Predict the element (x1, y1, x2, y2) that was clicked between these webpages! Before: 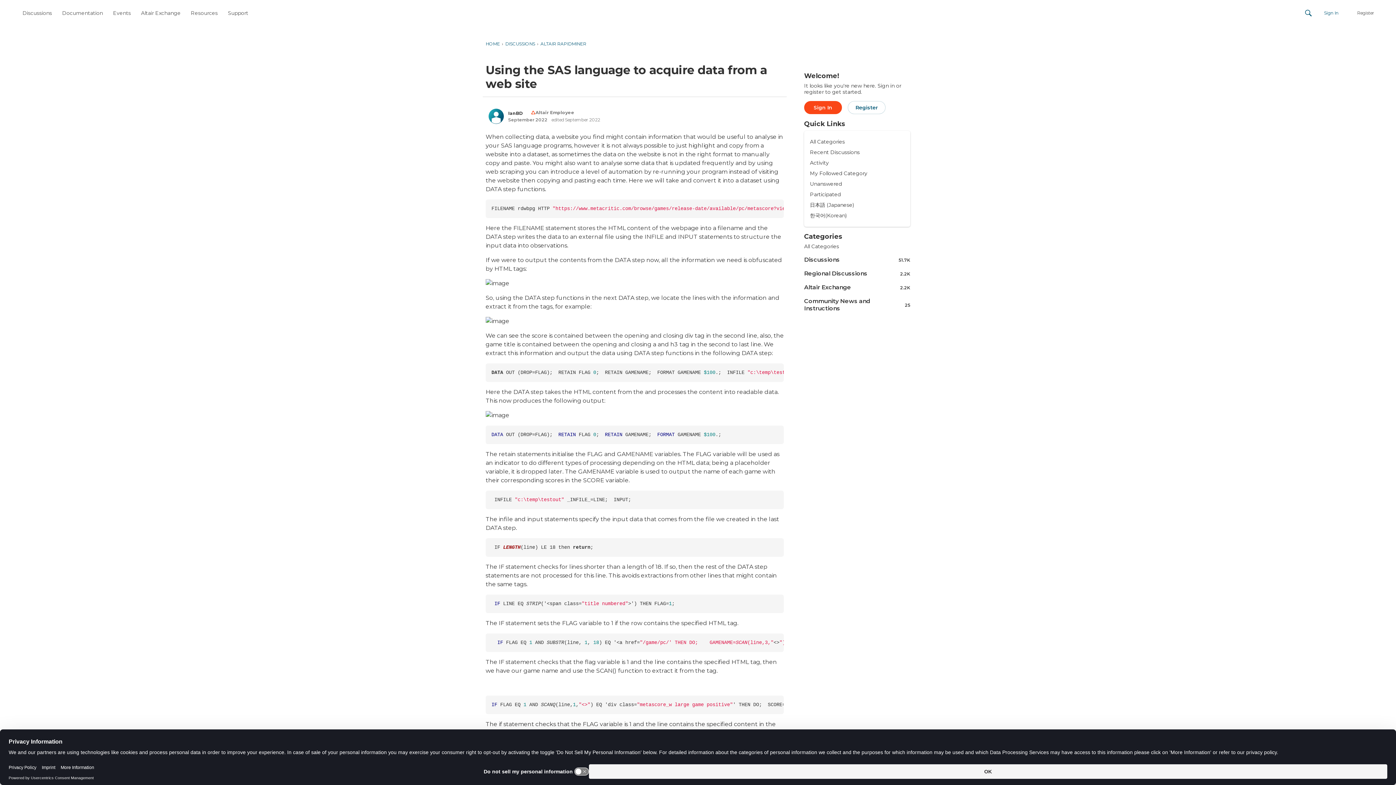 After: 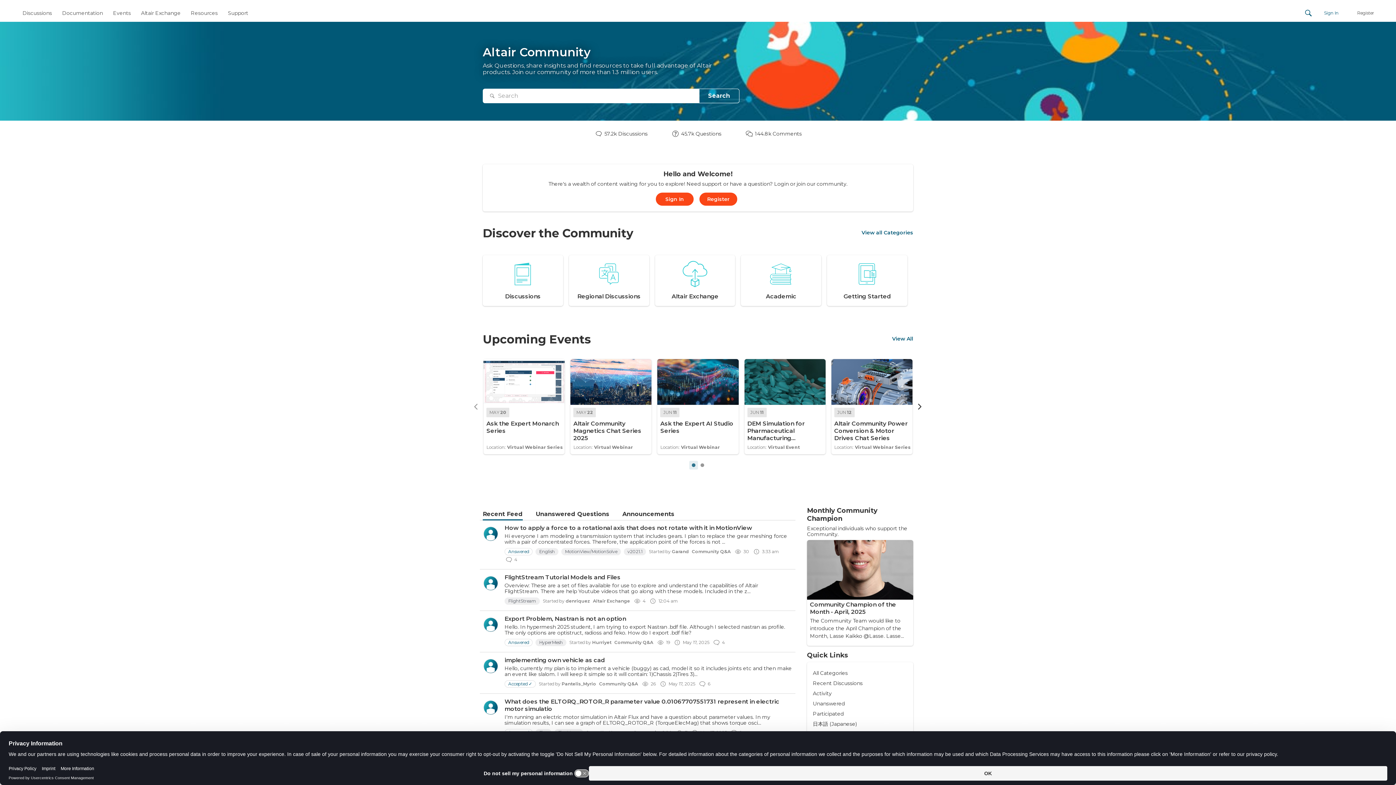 Action: label: Resources bbox: (188, 6, 220, 19)